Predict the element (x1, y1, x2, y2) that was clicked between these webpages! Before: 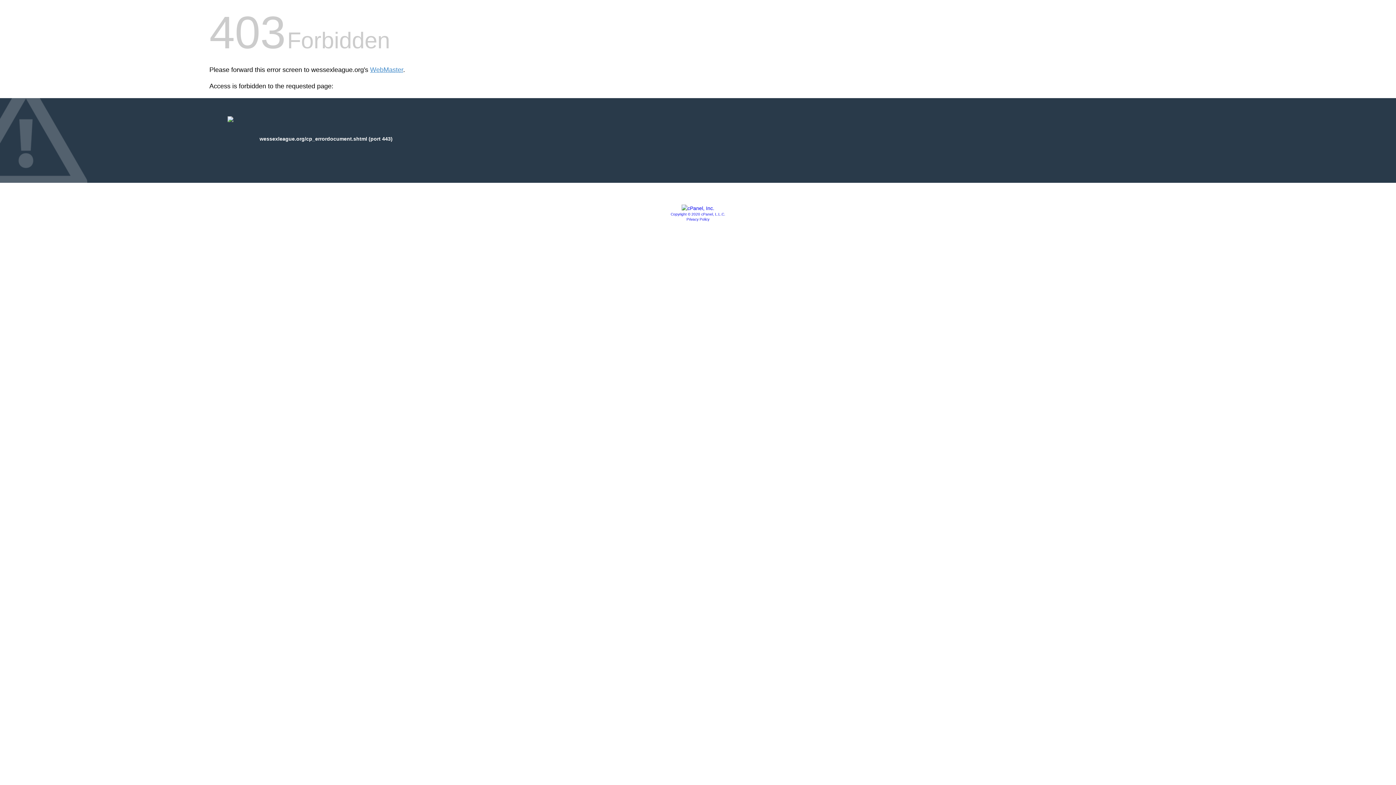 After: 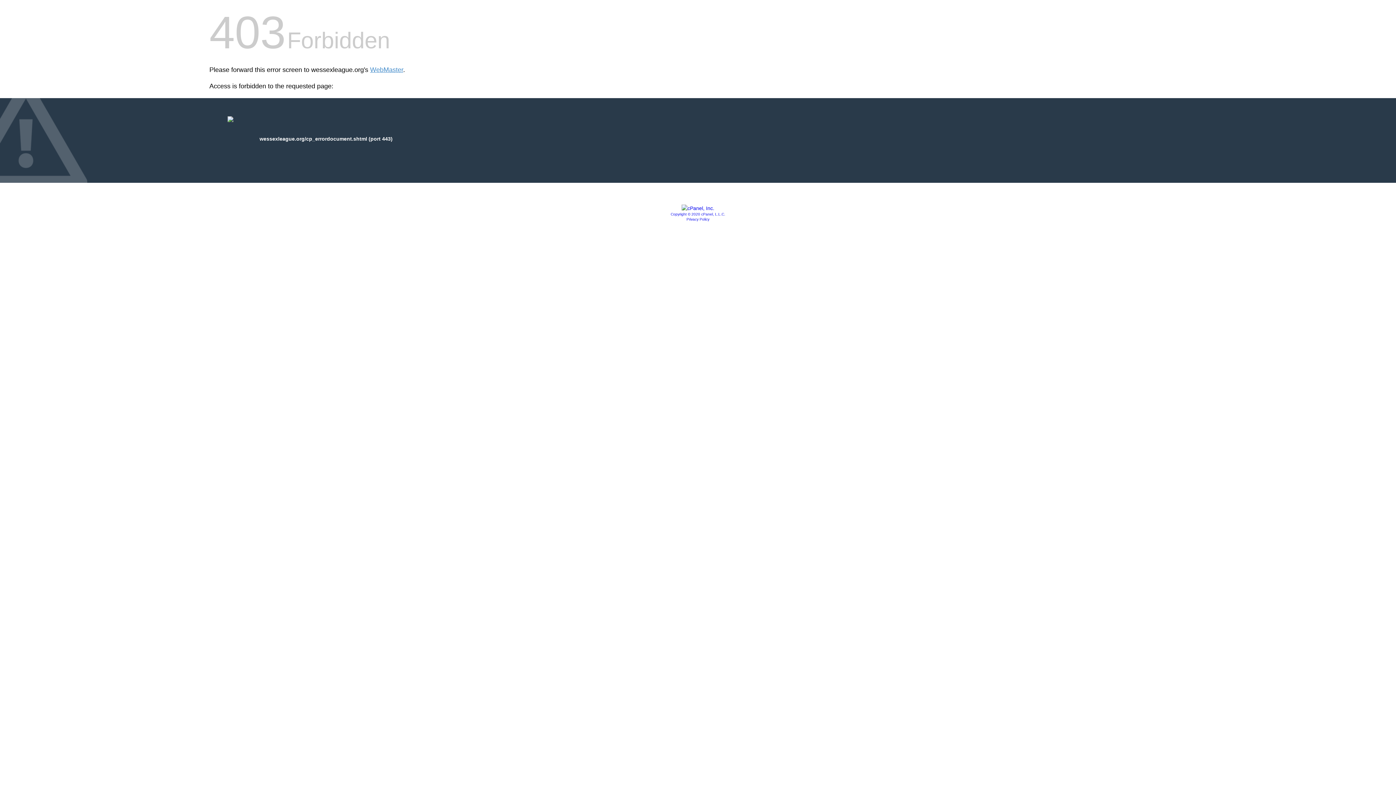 Action: label: Copyright © 2020 cPanel, L.L.C. bbox: (670, 212, 725, 216)